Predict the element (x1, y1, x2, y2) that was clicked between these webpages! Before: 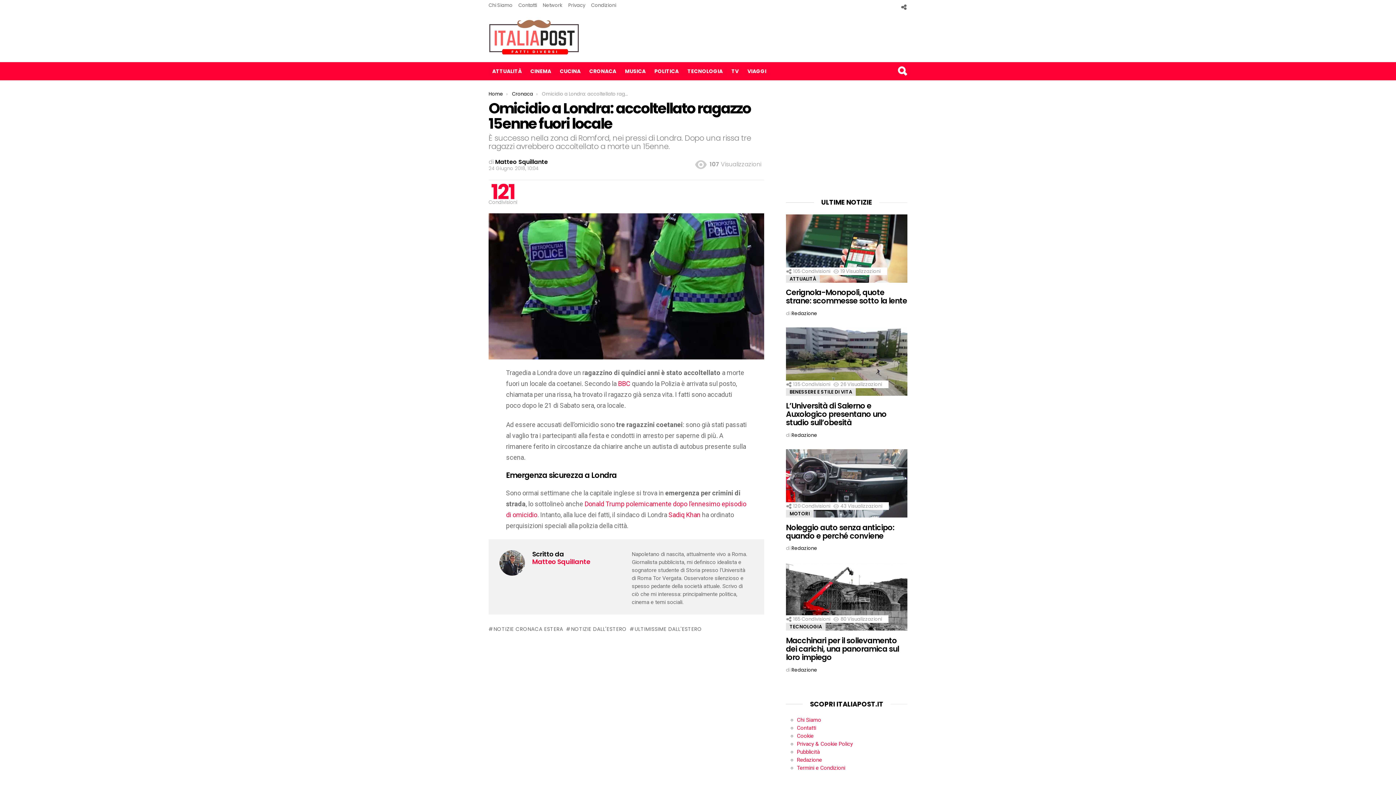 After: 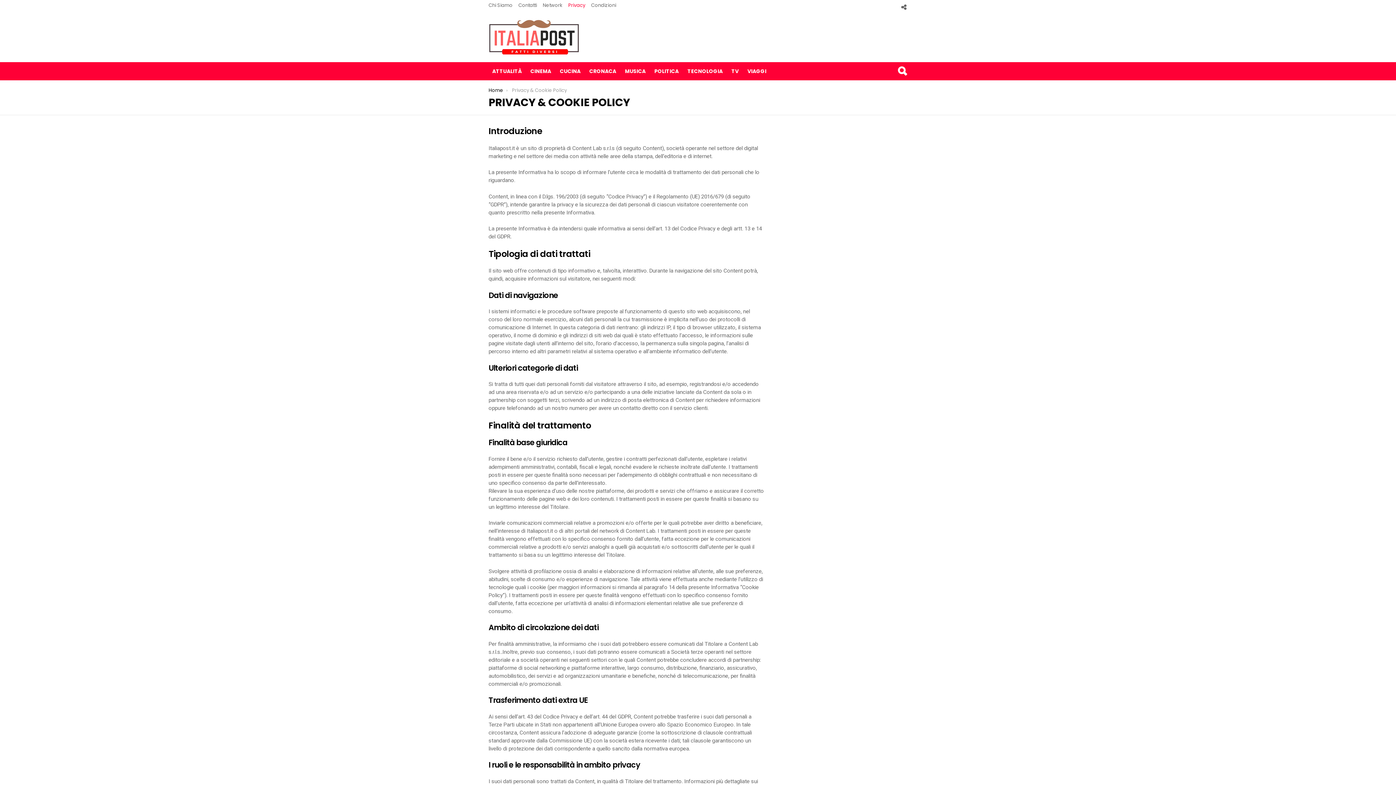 Action: bbox: (797, 741, 853, 747) label: Privacy & Cookie Policy